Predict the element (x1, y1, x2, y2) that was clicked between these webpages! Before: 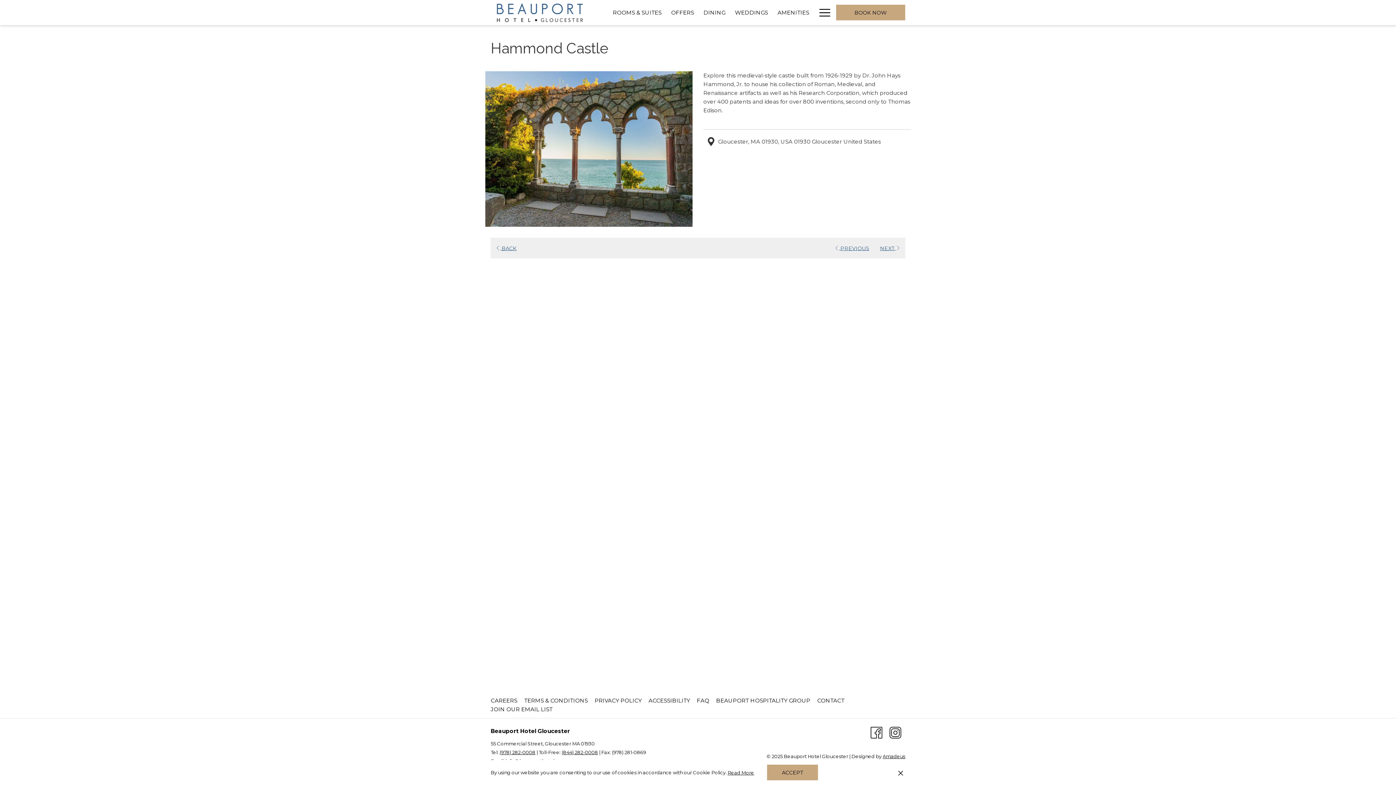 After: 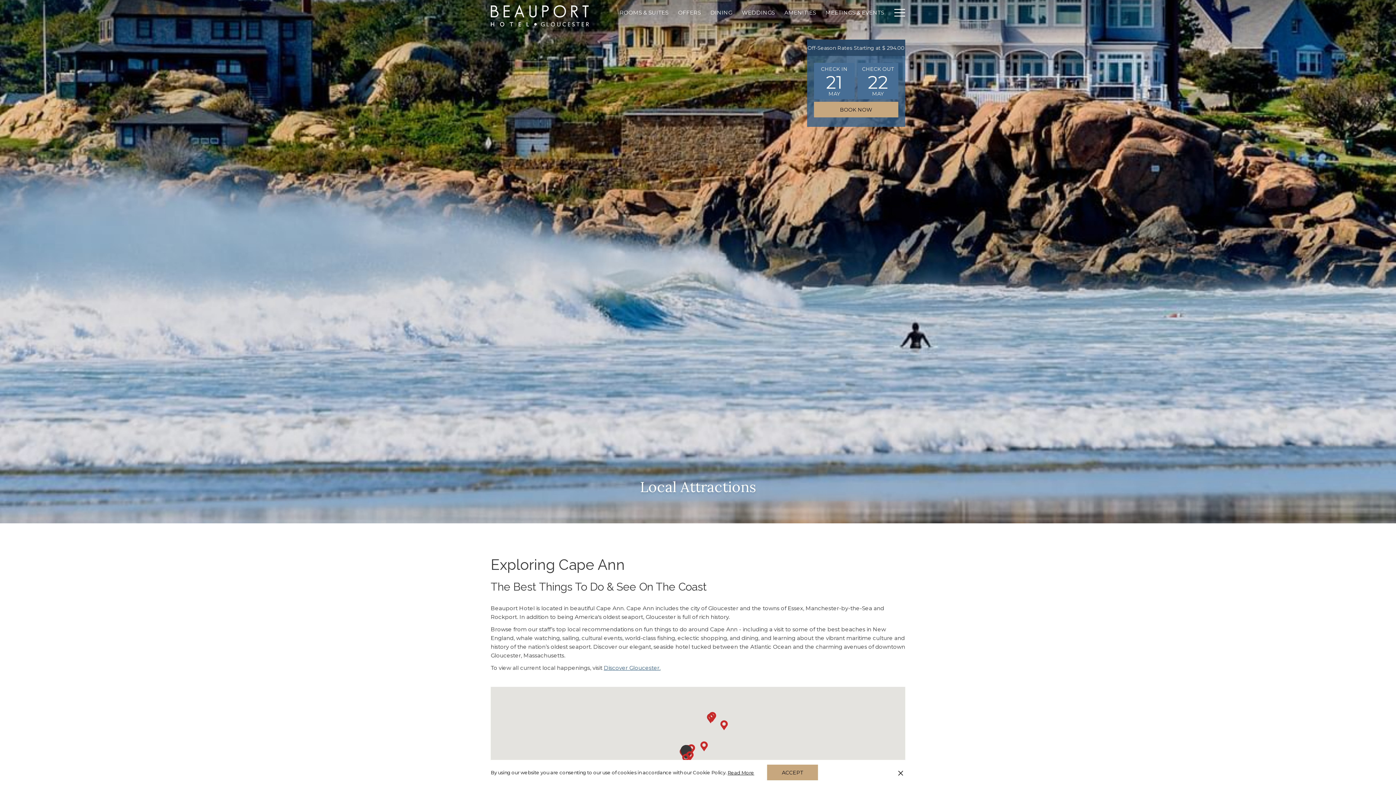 Action: label:  BACK
OPENS IN A NEW TAB bbox: (490, 242, 521, 253)